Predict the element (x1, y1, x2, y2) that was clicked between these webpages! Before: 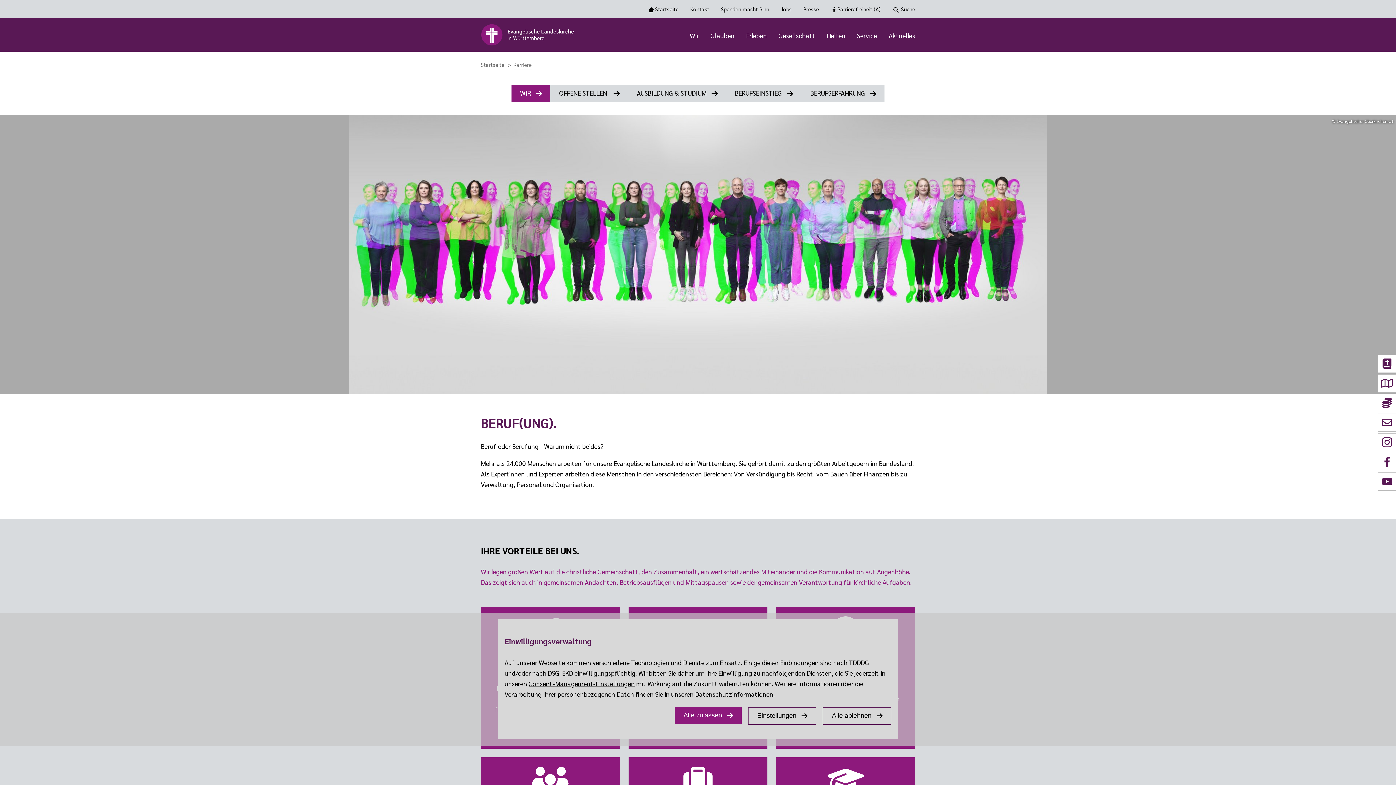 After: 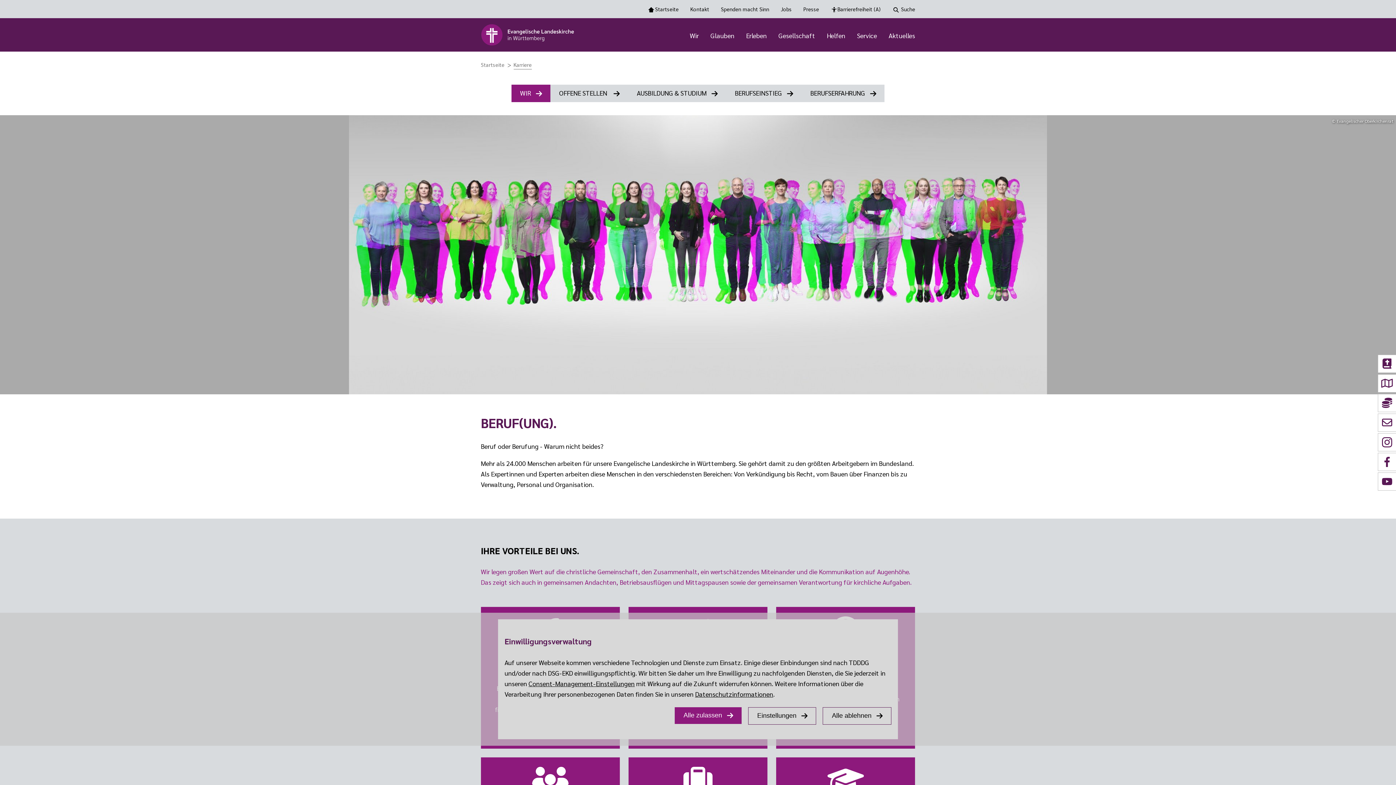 Action: bbox: (781, 4, 791, 15) label: Jobs